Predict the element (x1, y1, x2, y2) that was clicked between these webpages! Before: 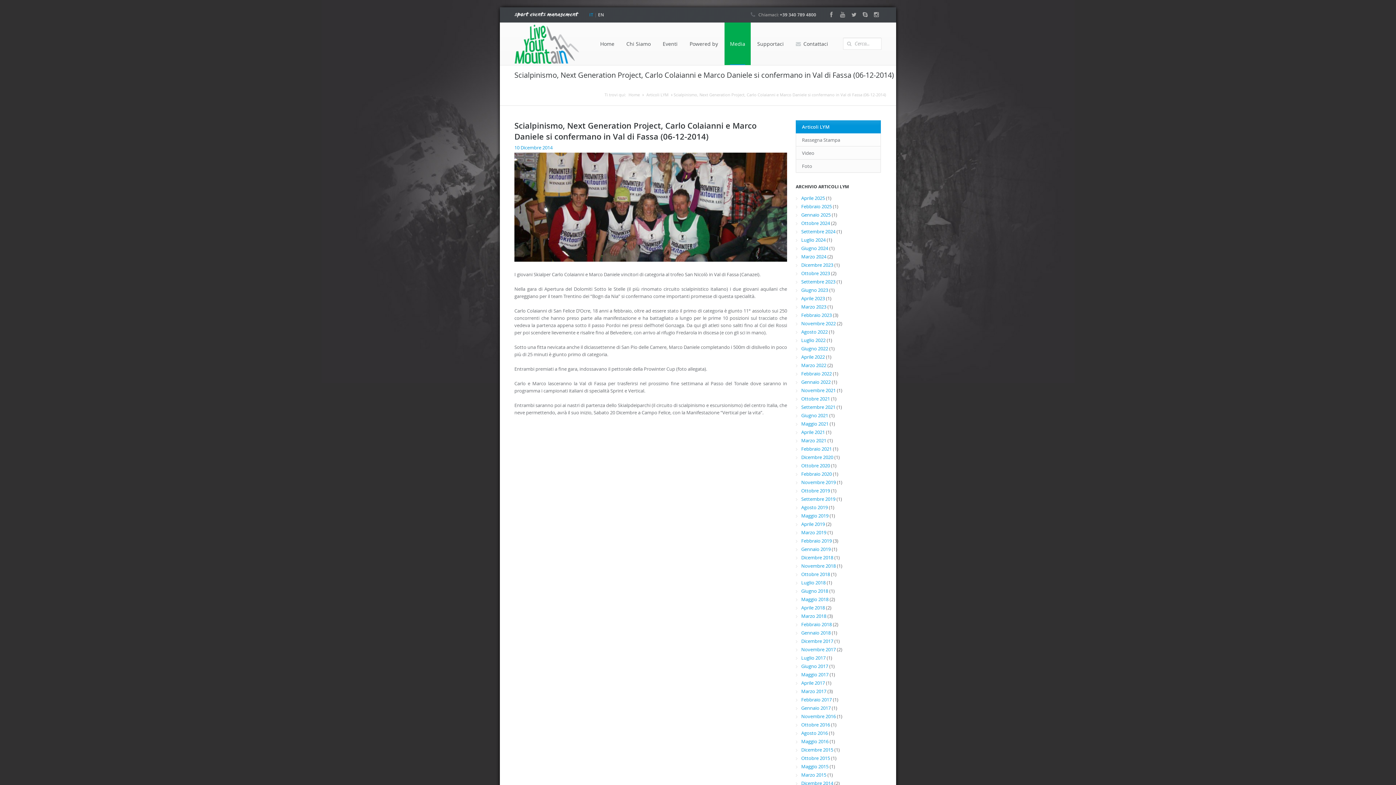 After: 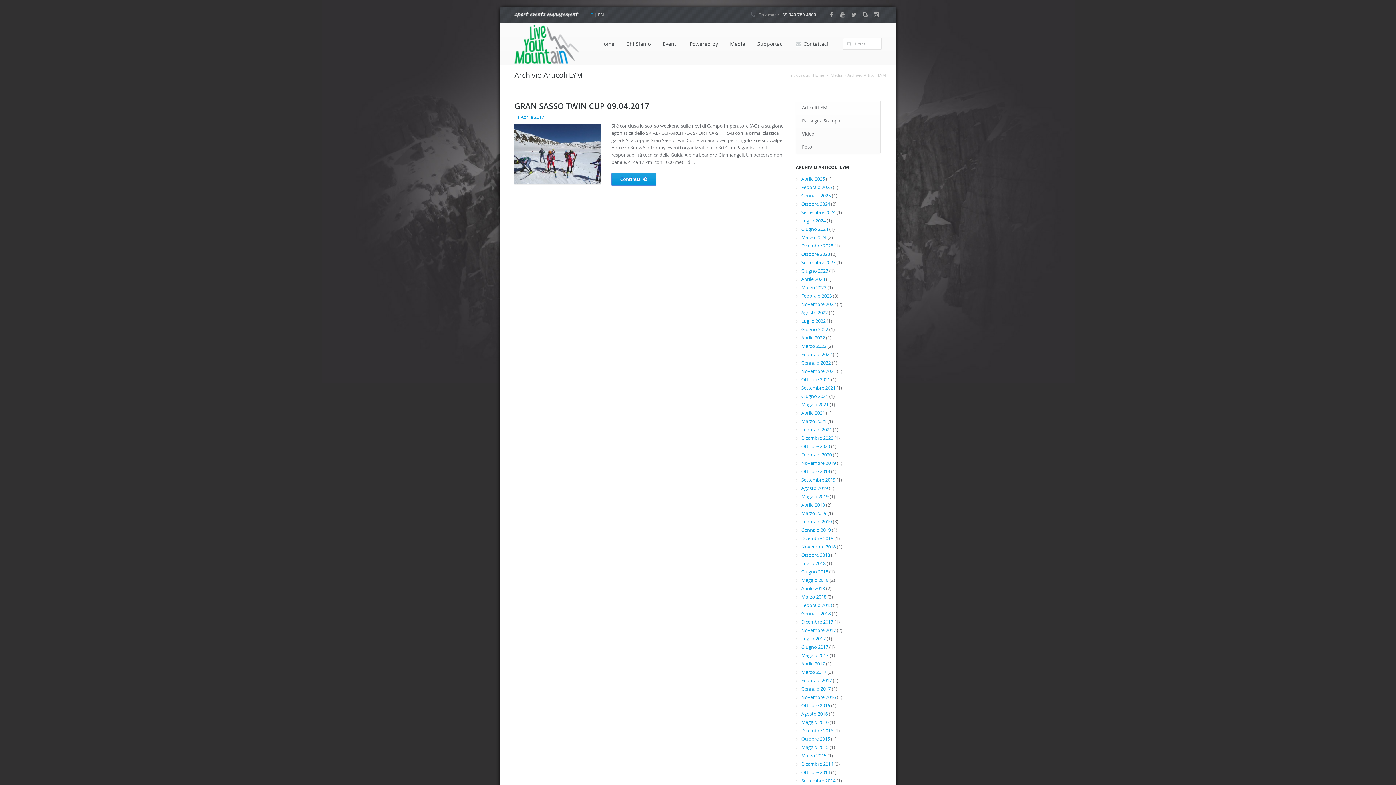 Action: label: Aprile 2017 bbox: (801, 680, 825, 686)